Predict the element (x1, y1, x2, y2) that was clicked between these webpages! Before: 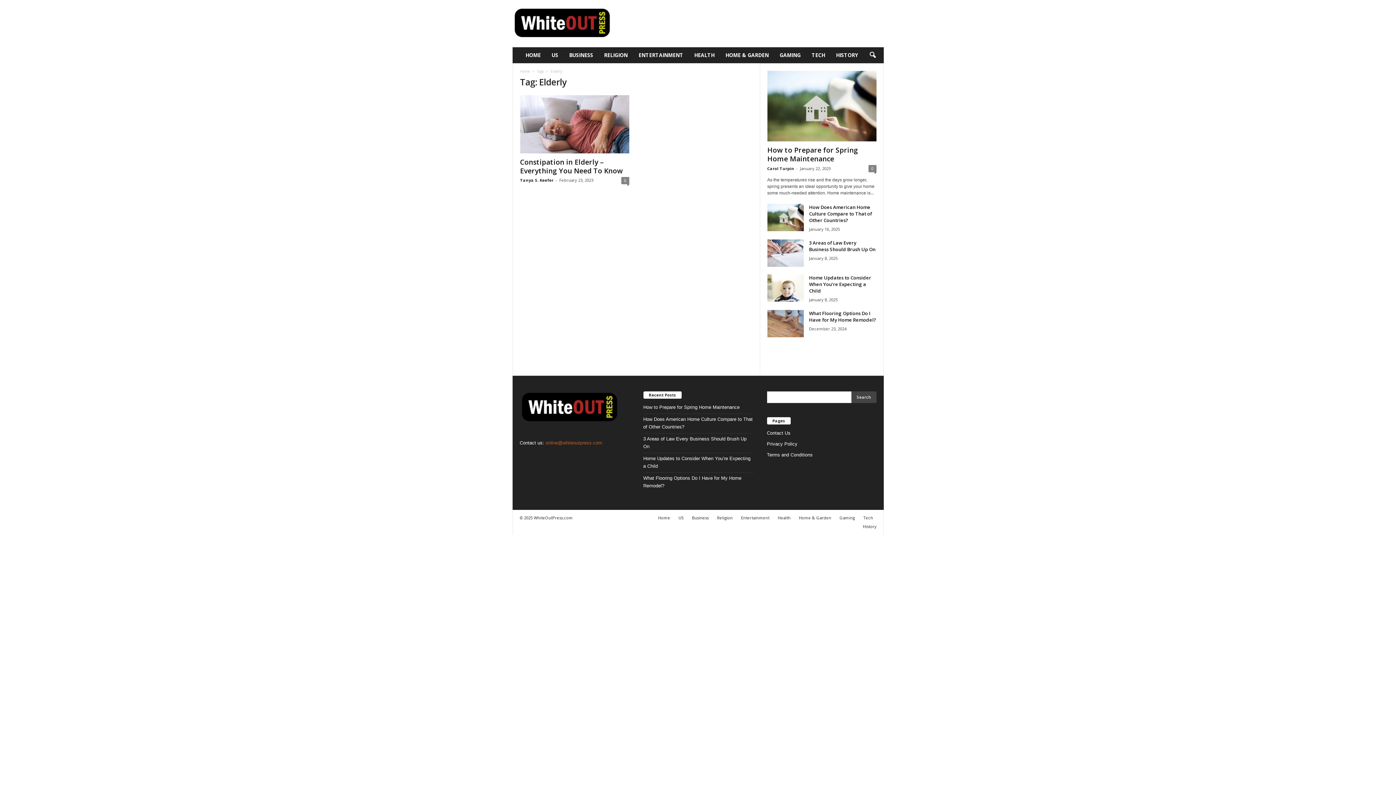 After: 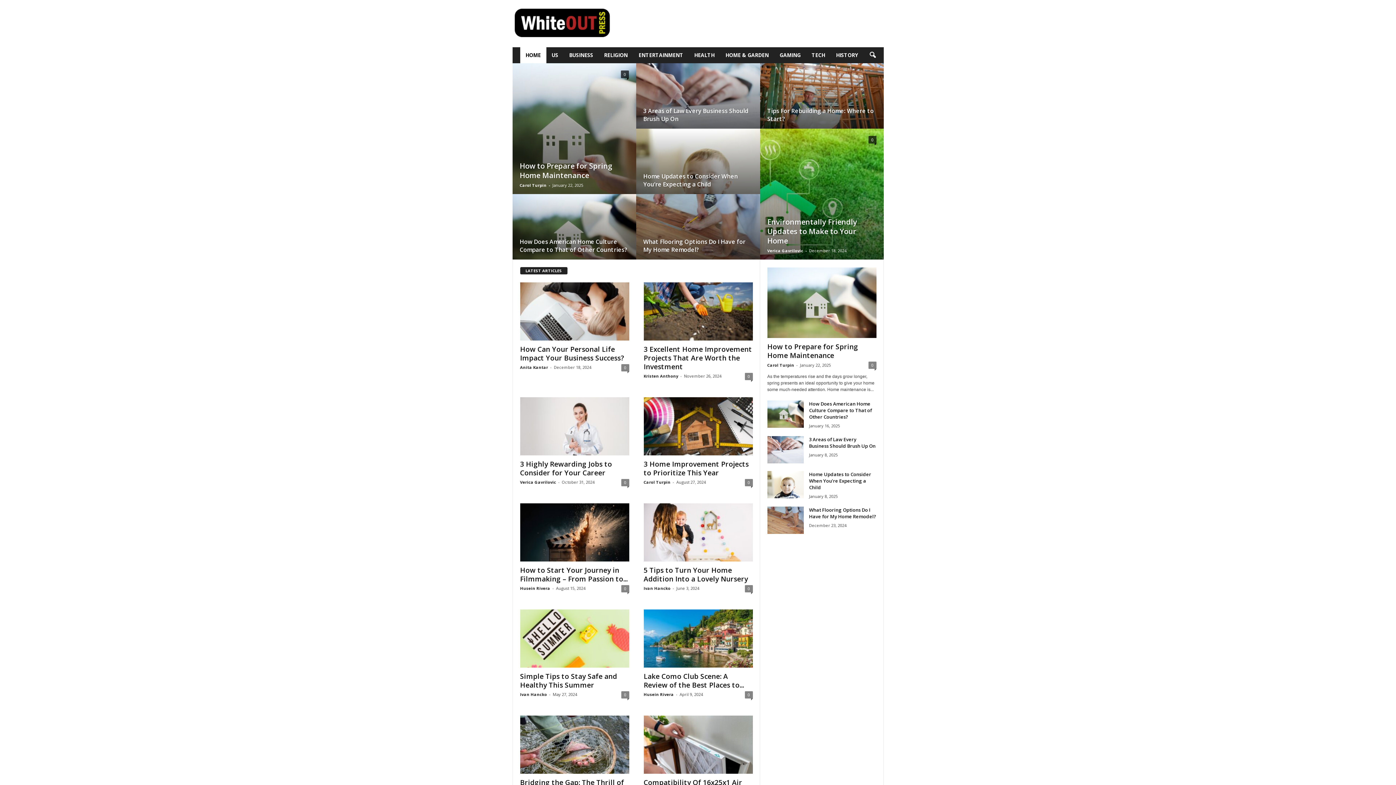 Action: label: WhiteOut Press bbox: (512, 2, 611, 44)